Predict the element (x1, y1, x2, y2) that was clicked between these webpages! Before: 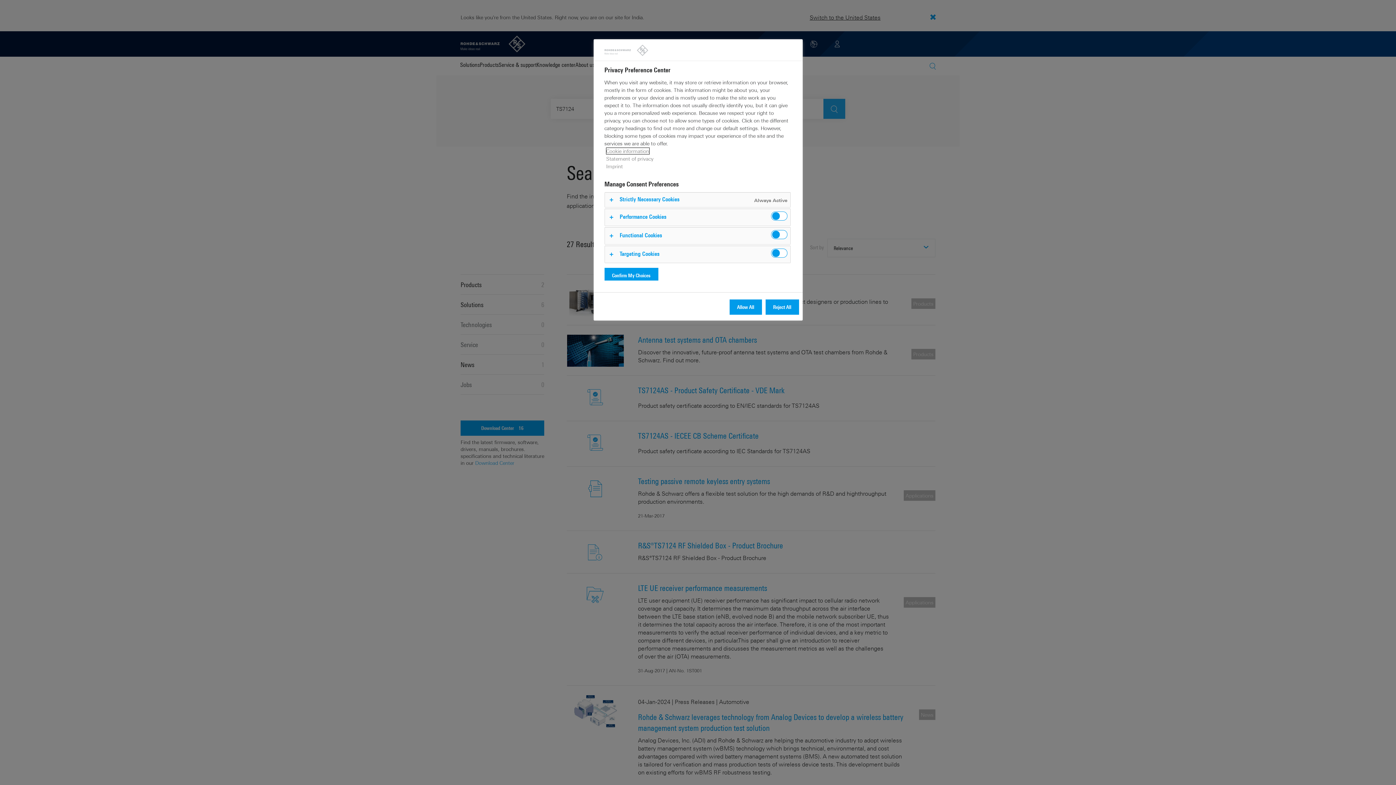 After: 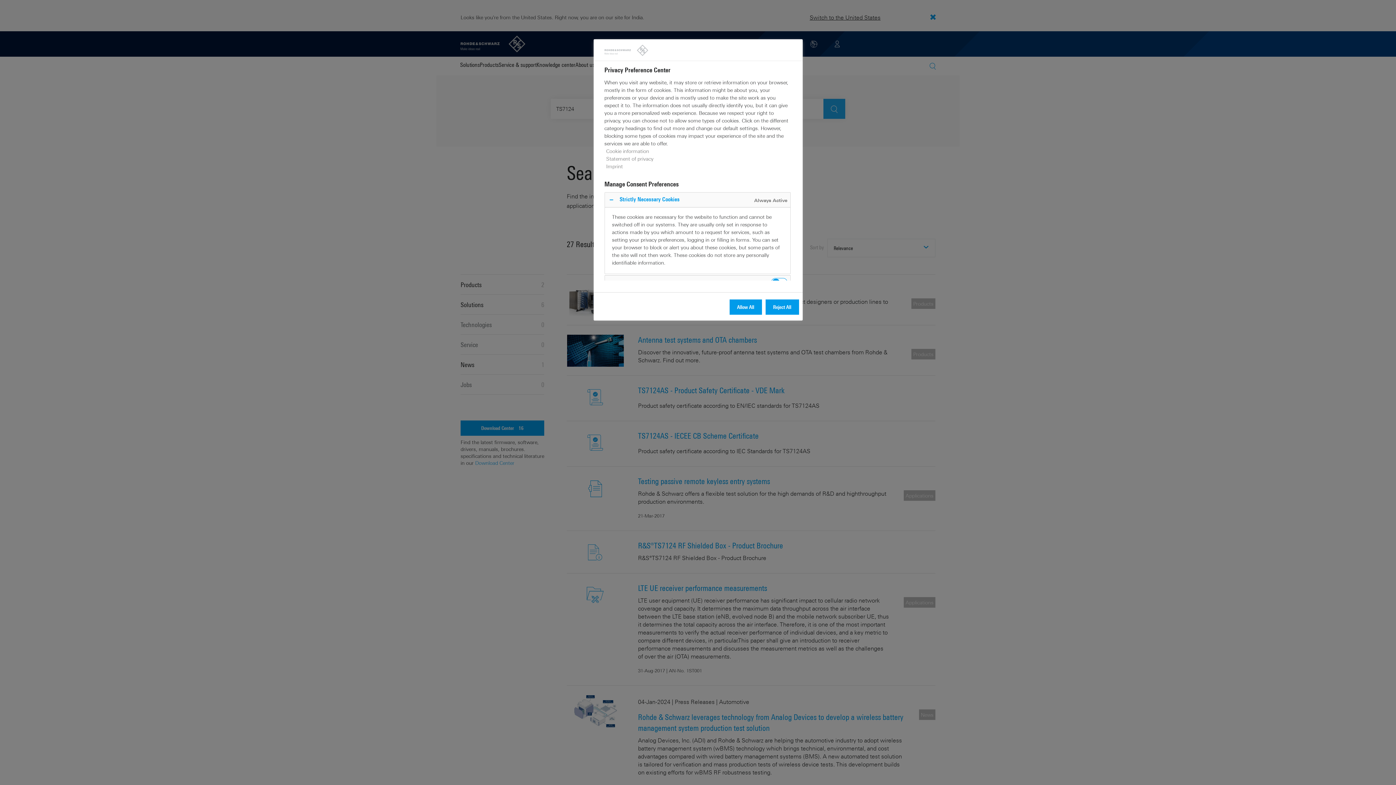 Action: bbox: (604, 192, 790, 207)